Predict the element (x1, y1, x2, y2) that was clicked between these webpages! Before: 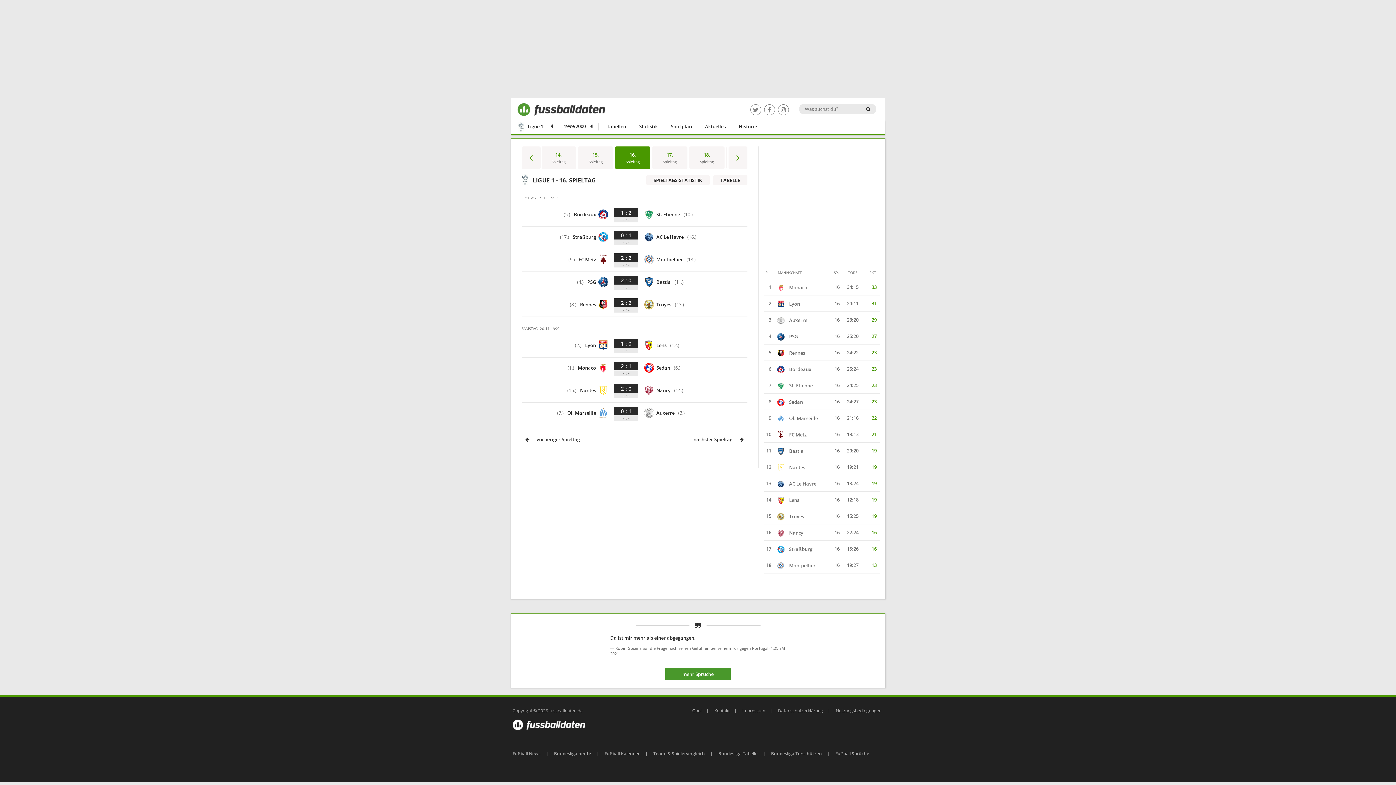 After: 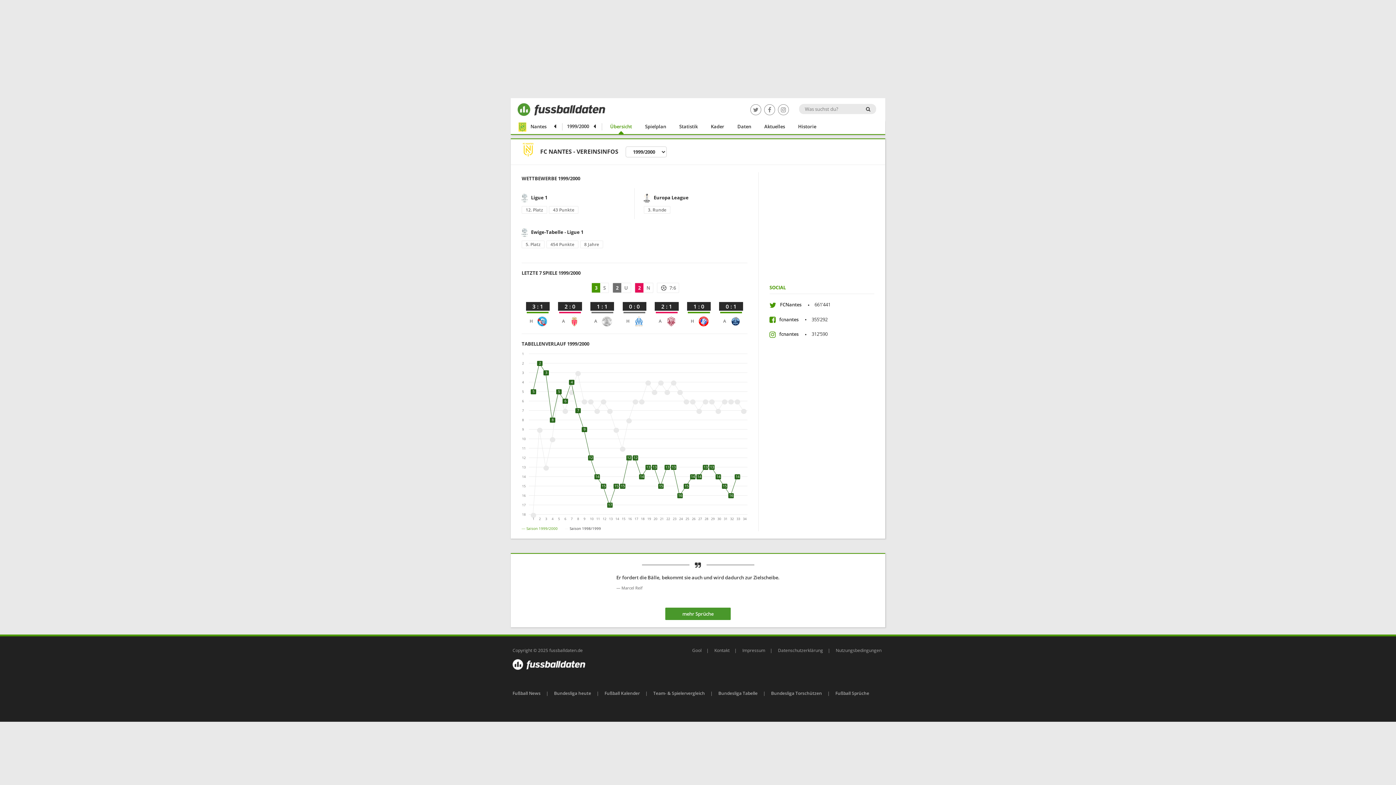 Action: label:  Nantes bbox: (777, 464, 805, 470)